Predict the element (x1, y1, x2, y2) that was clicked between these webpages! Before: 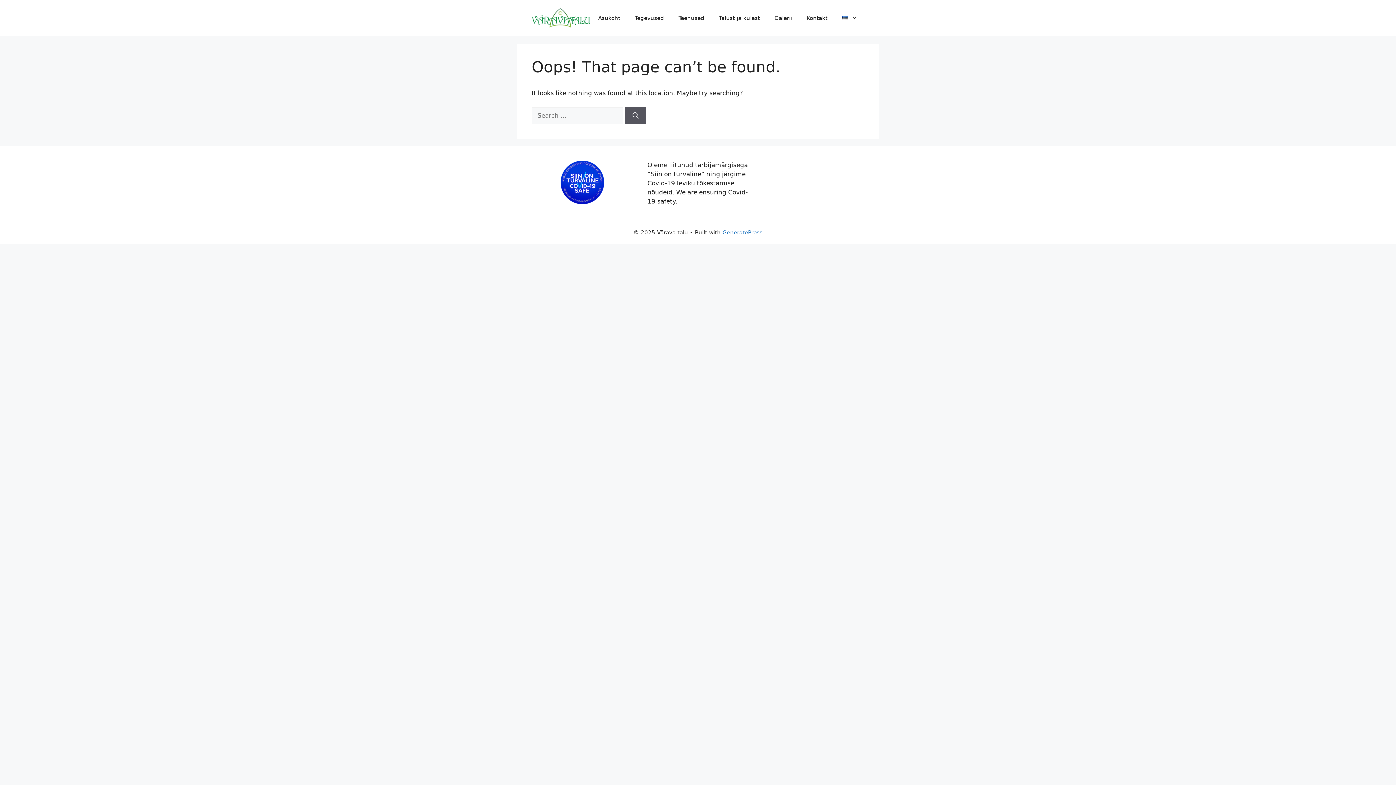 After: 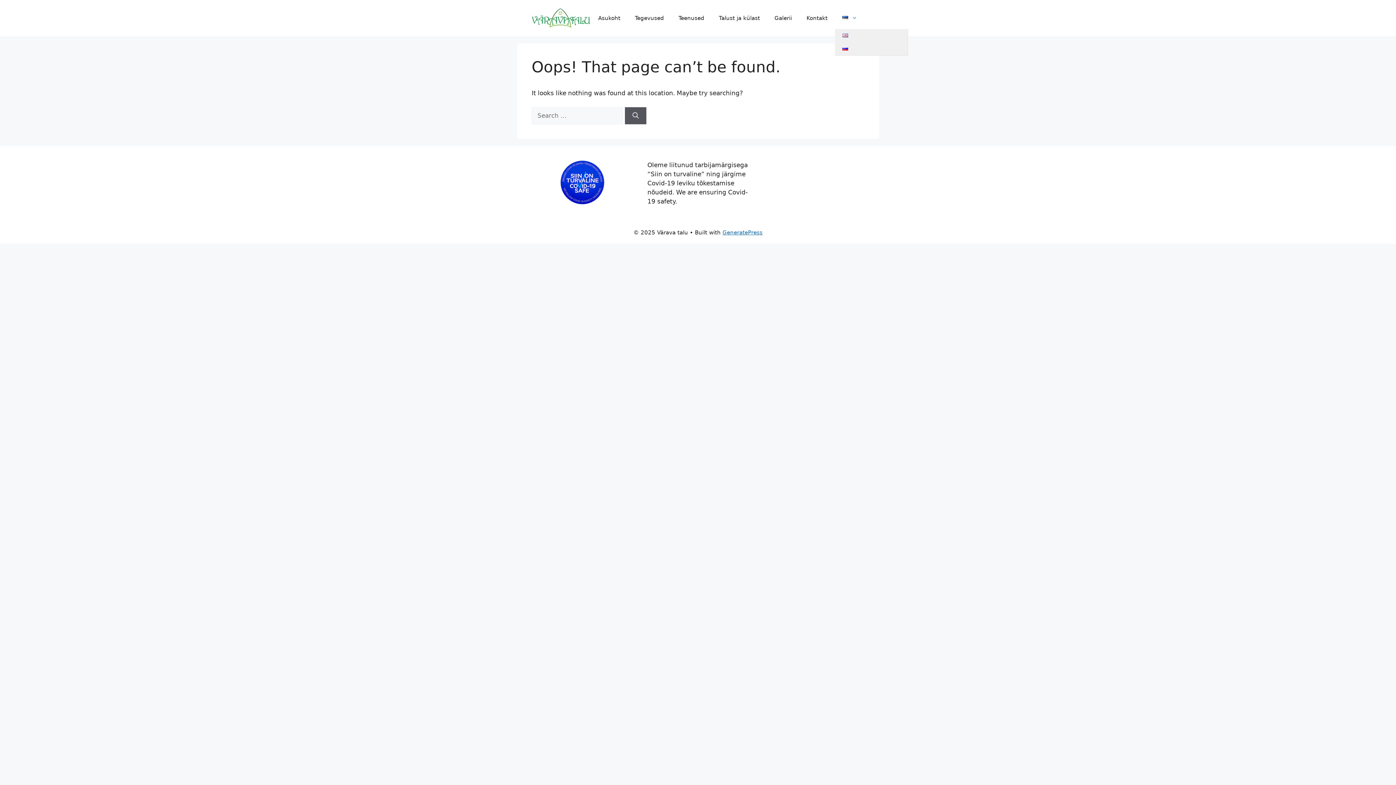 Action: bbox: (835, 7, 864, 29)